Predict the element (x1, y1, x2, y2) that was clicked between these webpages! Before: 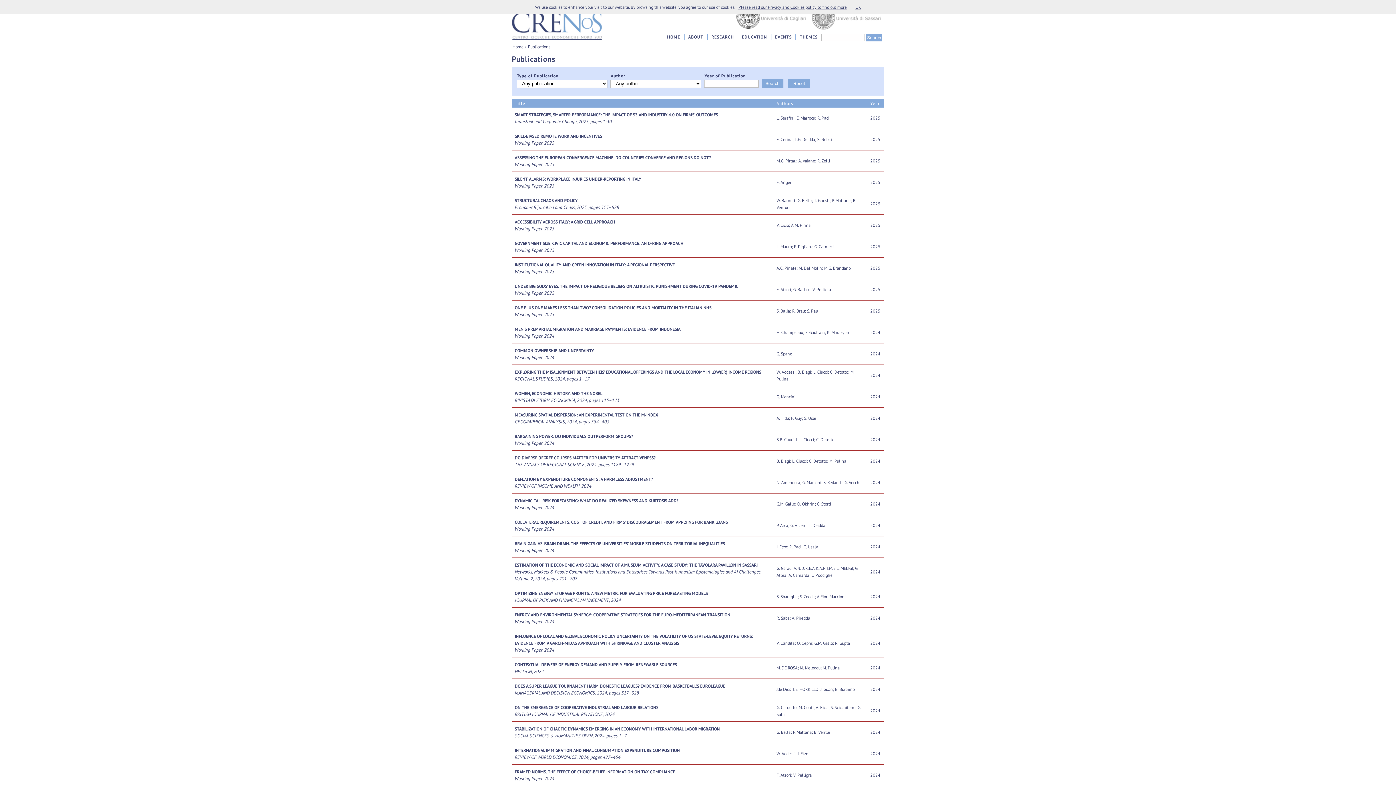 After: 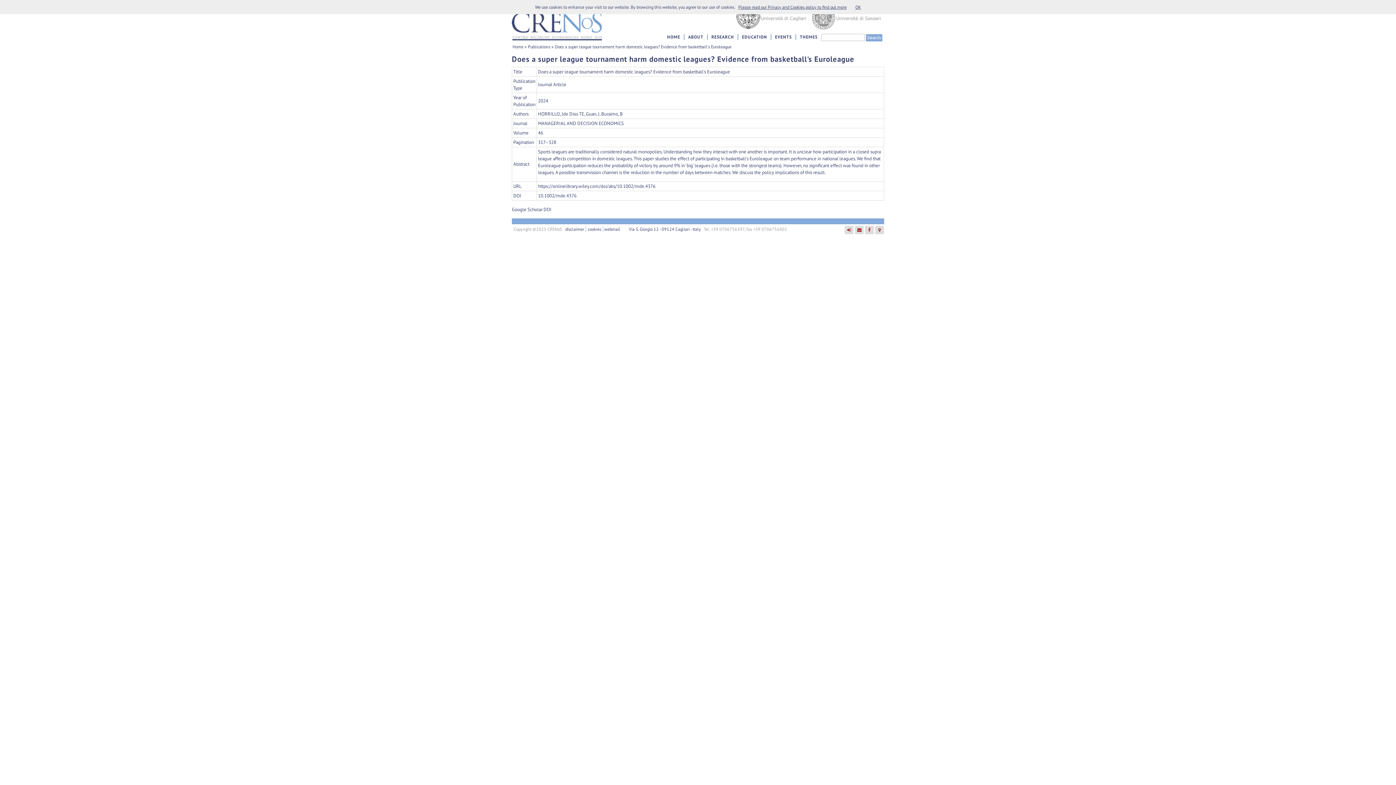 Action: bbox: (514, 682, 770, 689) label: DOES A SUPER LEAGUE TOURNAMENT HARM DOMESTIC LEAGUES? EVIDENCE FROM BASKETBALL'S EUROLEAGUE